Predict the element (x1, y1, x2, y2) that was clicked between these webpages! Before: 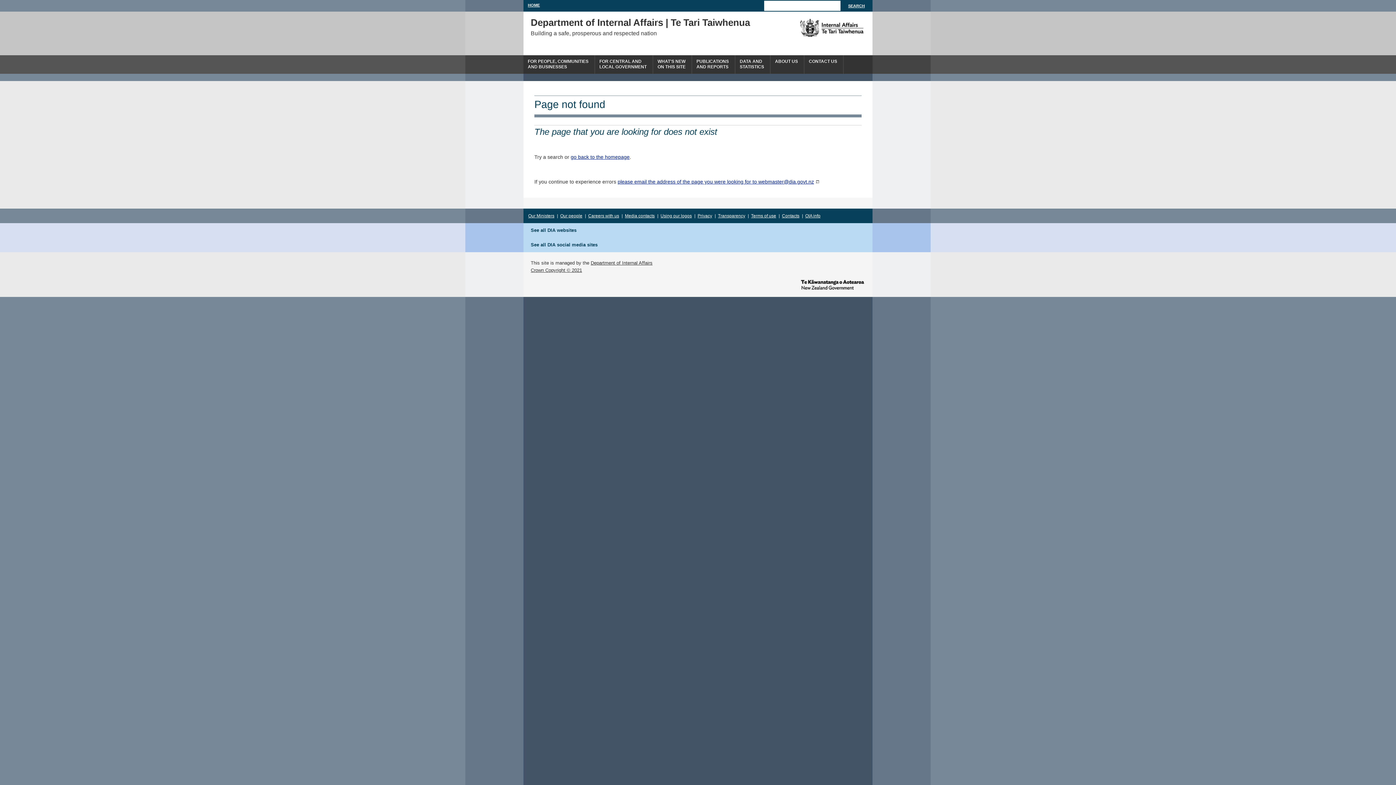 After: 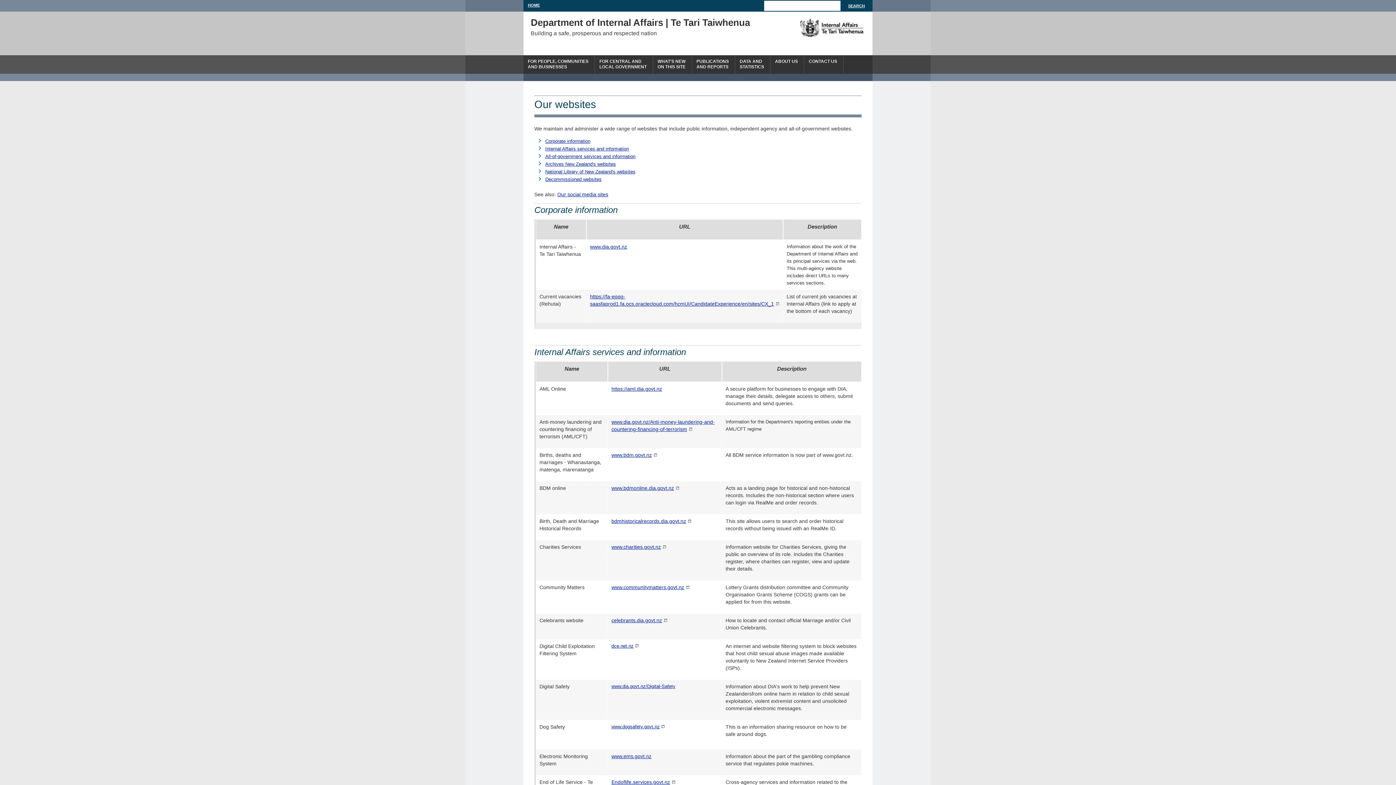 Action: bbox: (523, 223, 872, 237) label: See all DIA websites